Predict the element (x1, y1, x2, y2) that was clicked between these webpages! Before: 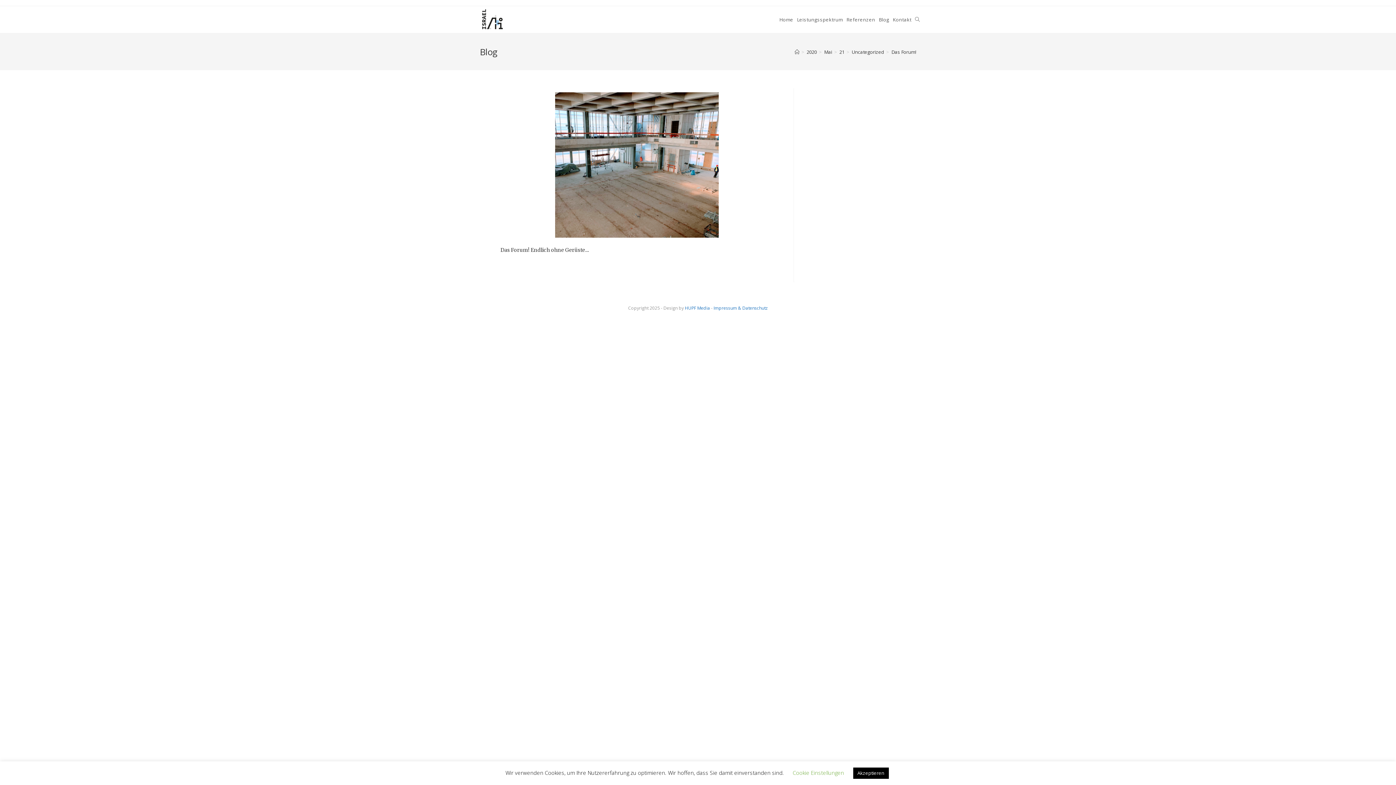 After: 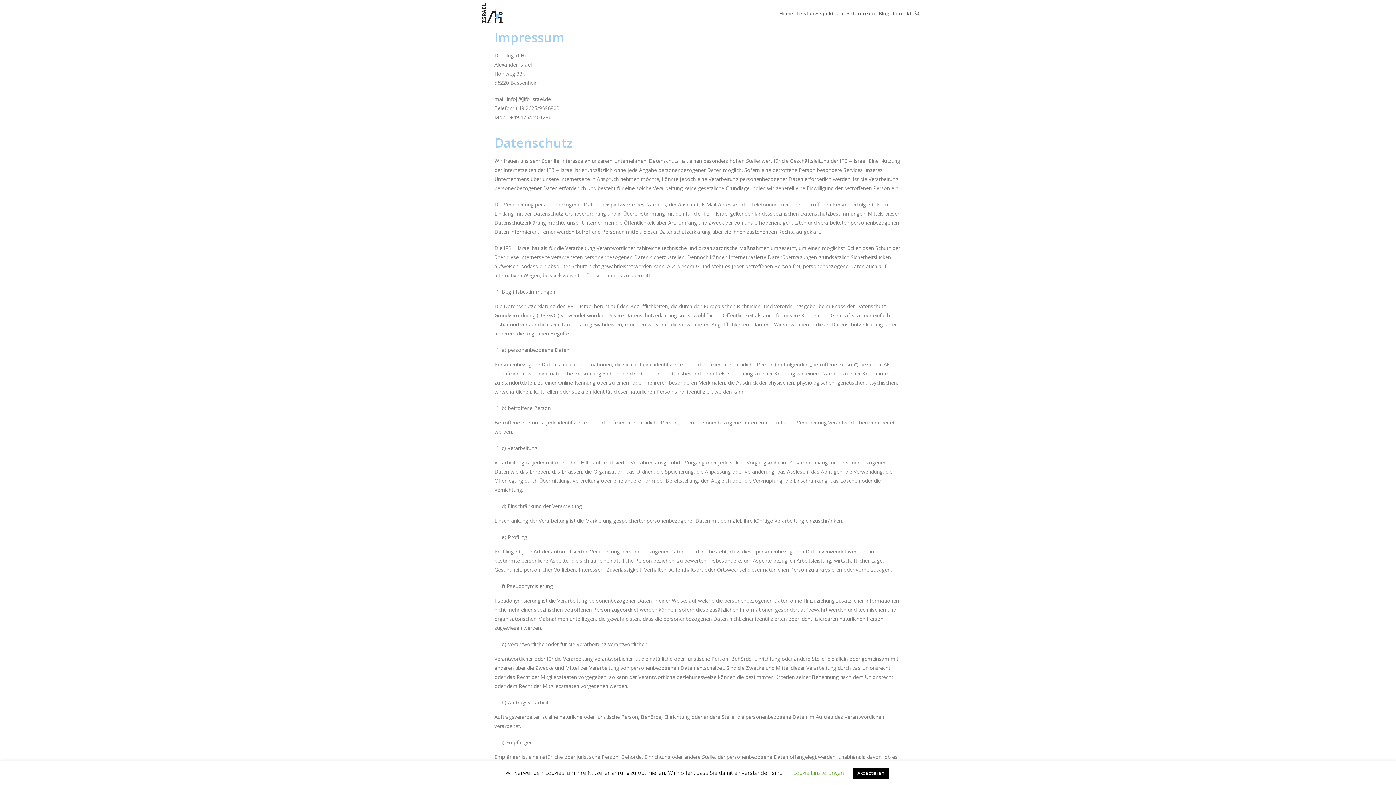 Action: label: Impressum & Datenschutz bbox: (713, 305, 768, 311)